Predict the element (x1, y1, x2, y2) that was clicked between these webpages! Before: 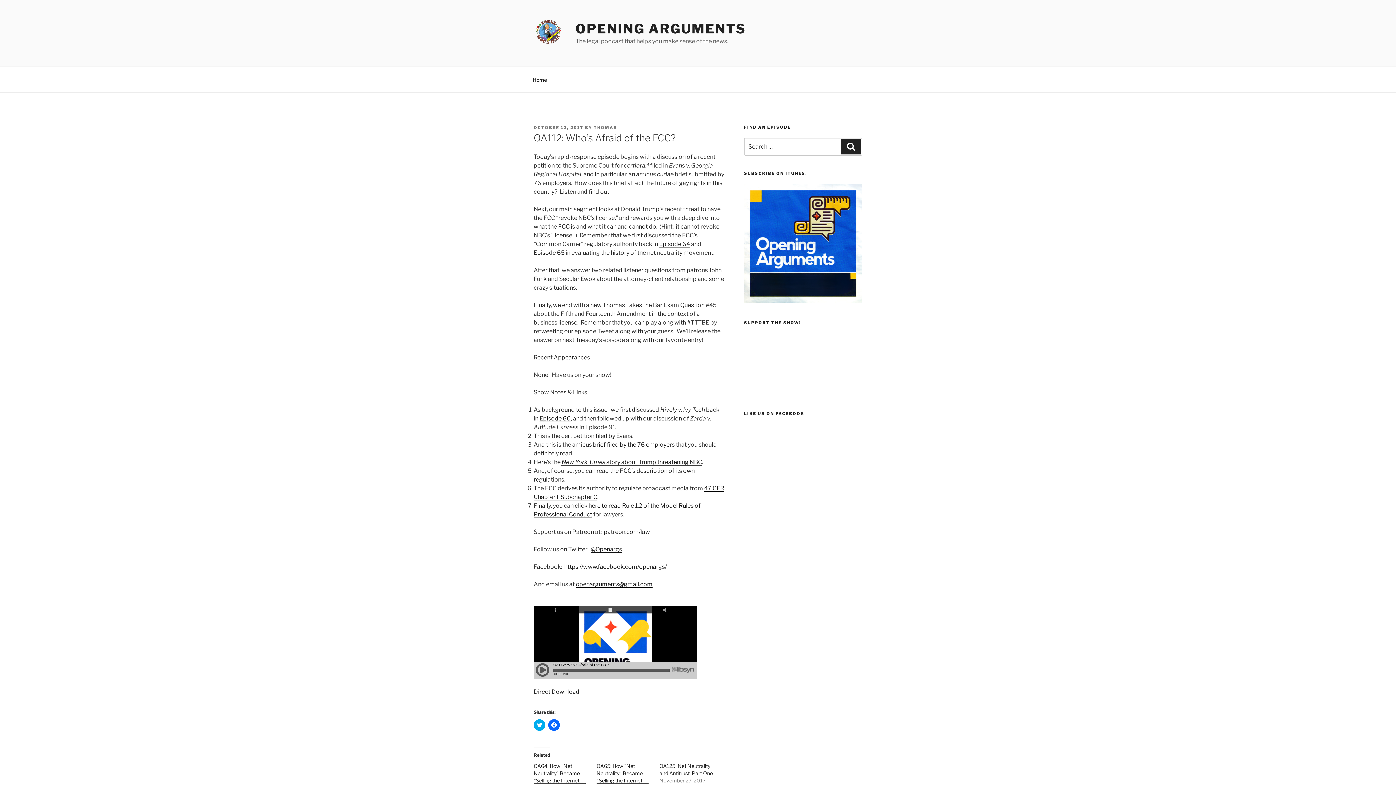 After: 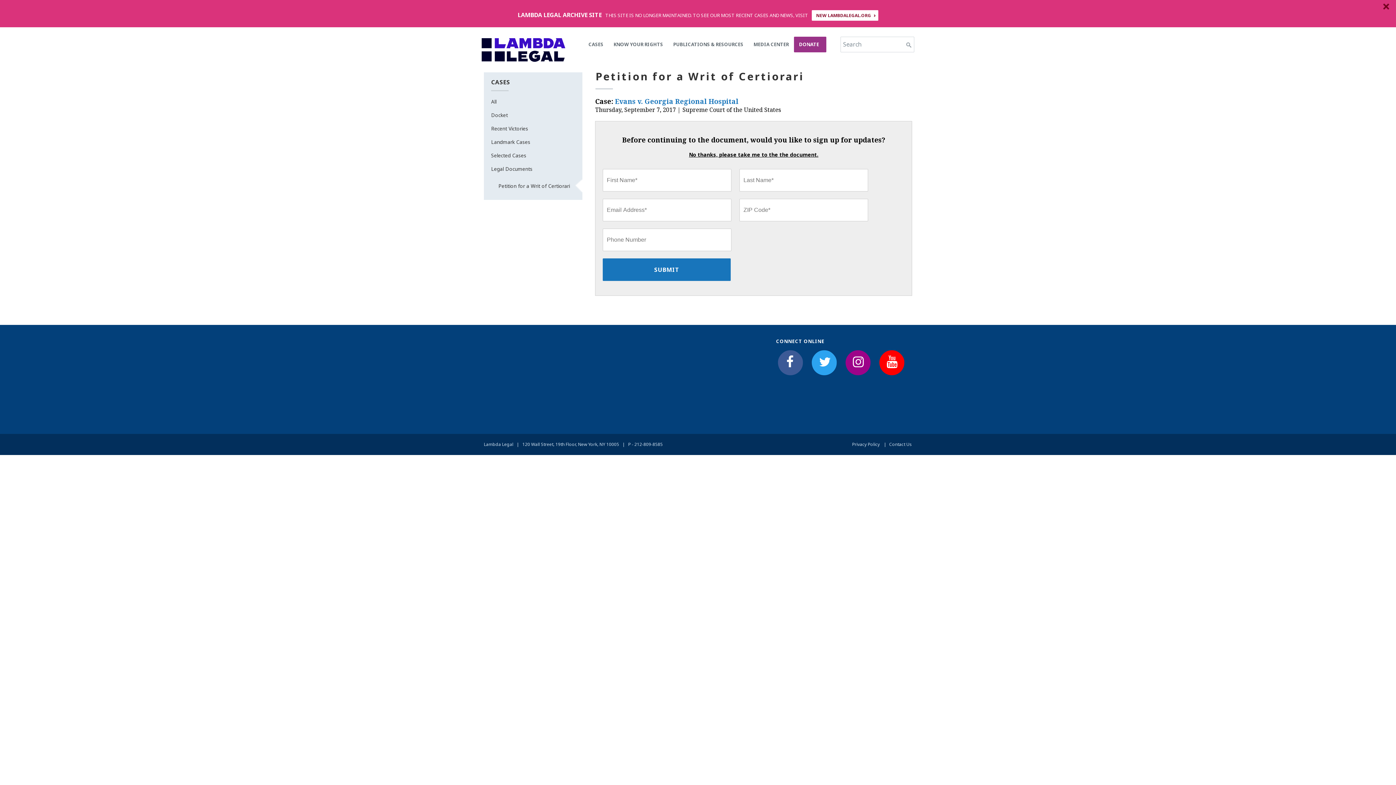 Action: label: cert petition filed by Evans bbox: (561, 432, 632, 439)